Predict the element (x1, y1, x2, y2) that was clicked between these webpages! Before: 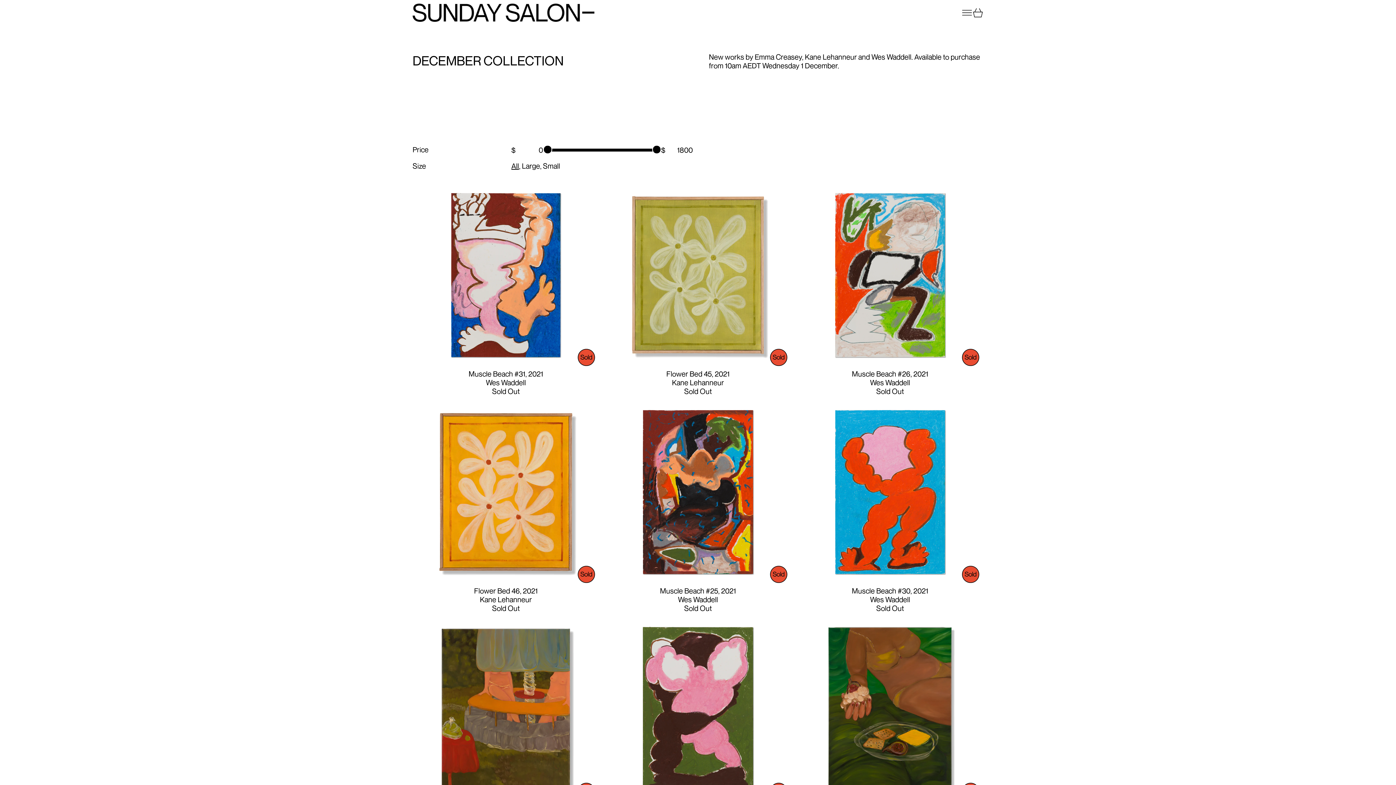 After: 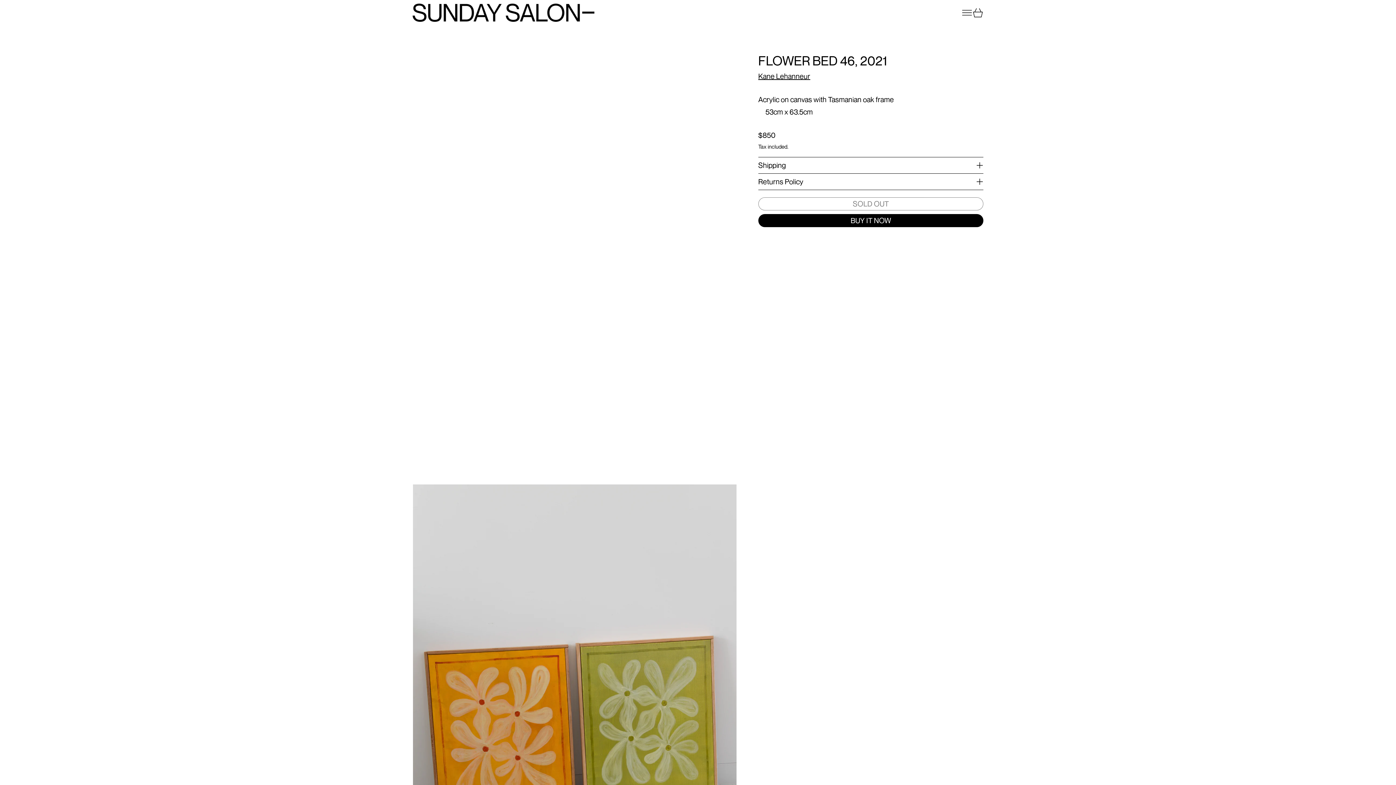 Action: bbox: (412, 401, 599, 613)